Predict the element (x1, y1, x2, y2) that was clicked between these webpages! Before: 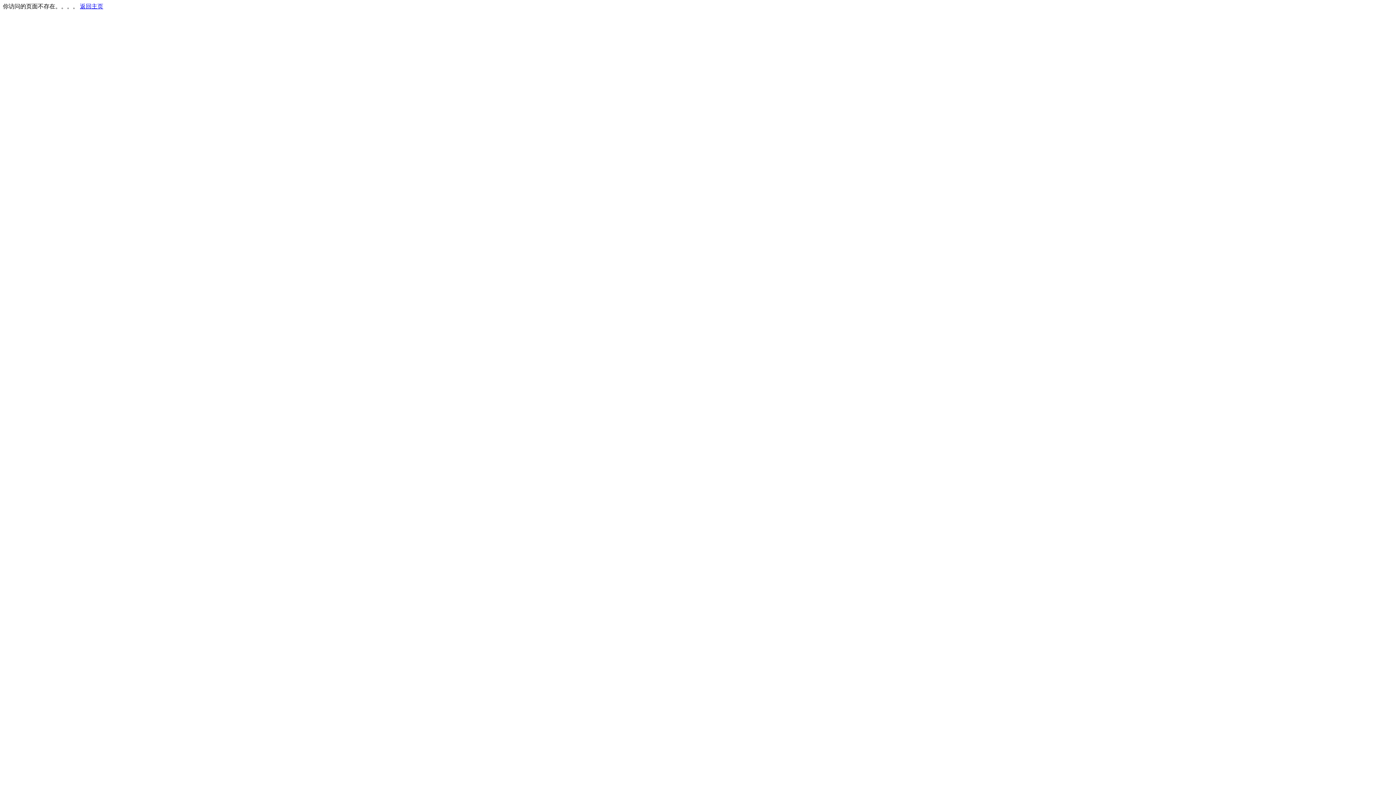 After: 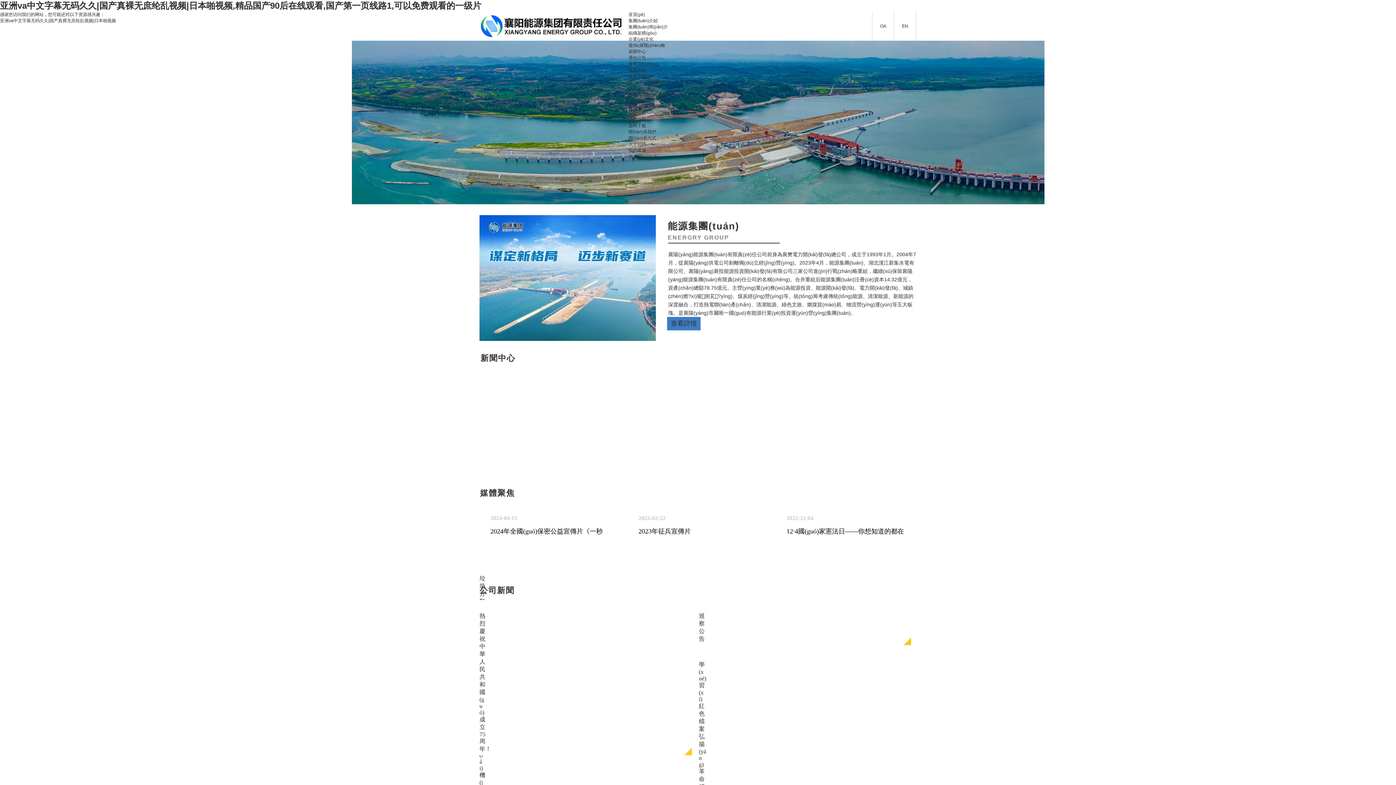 Action: bbox: (80, 3, 103, 9) label: 返回主页